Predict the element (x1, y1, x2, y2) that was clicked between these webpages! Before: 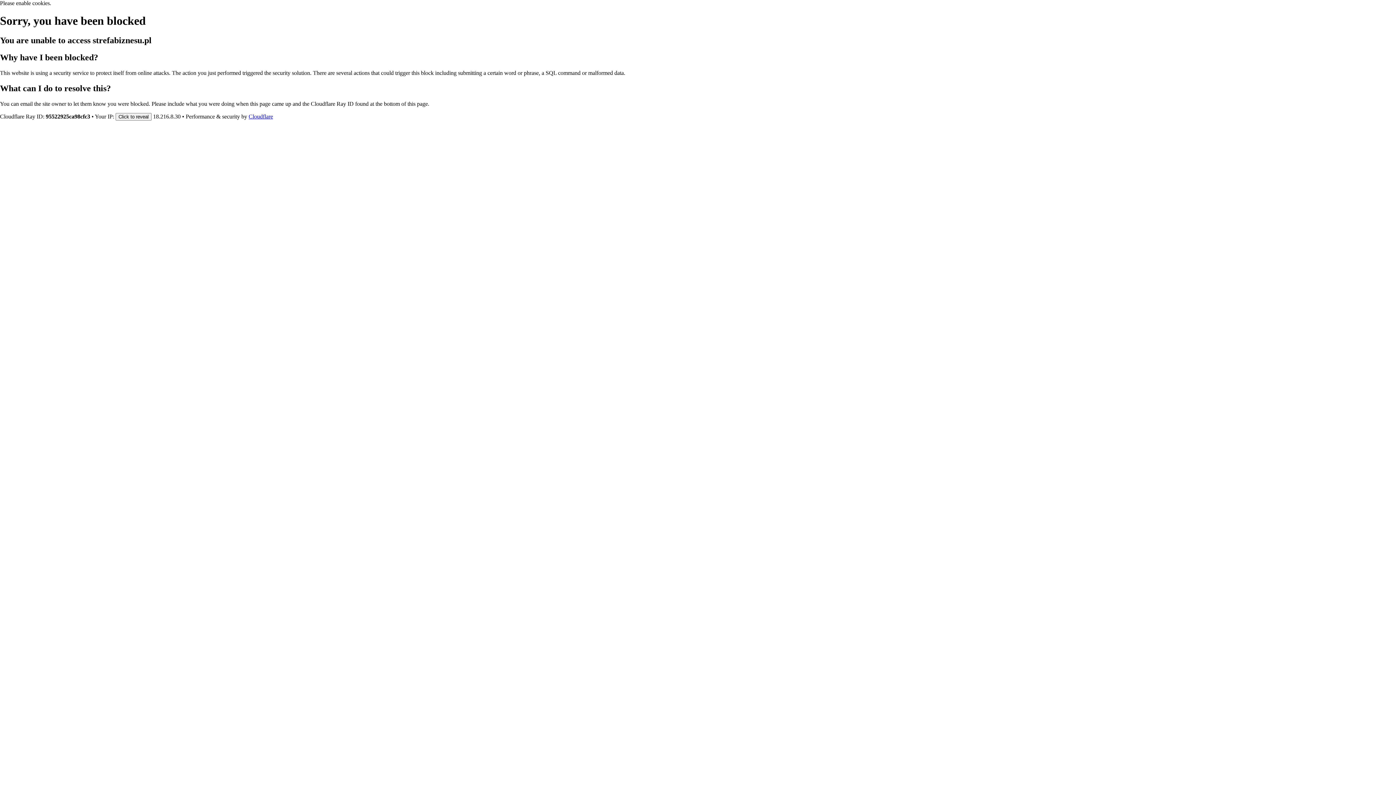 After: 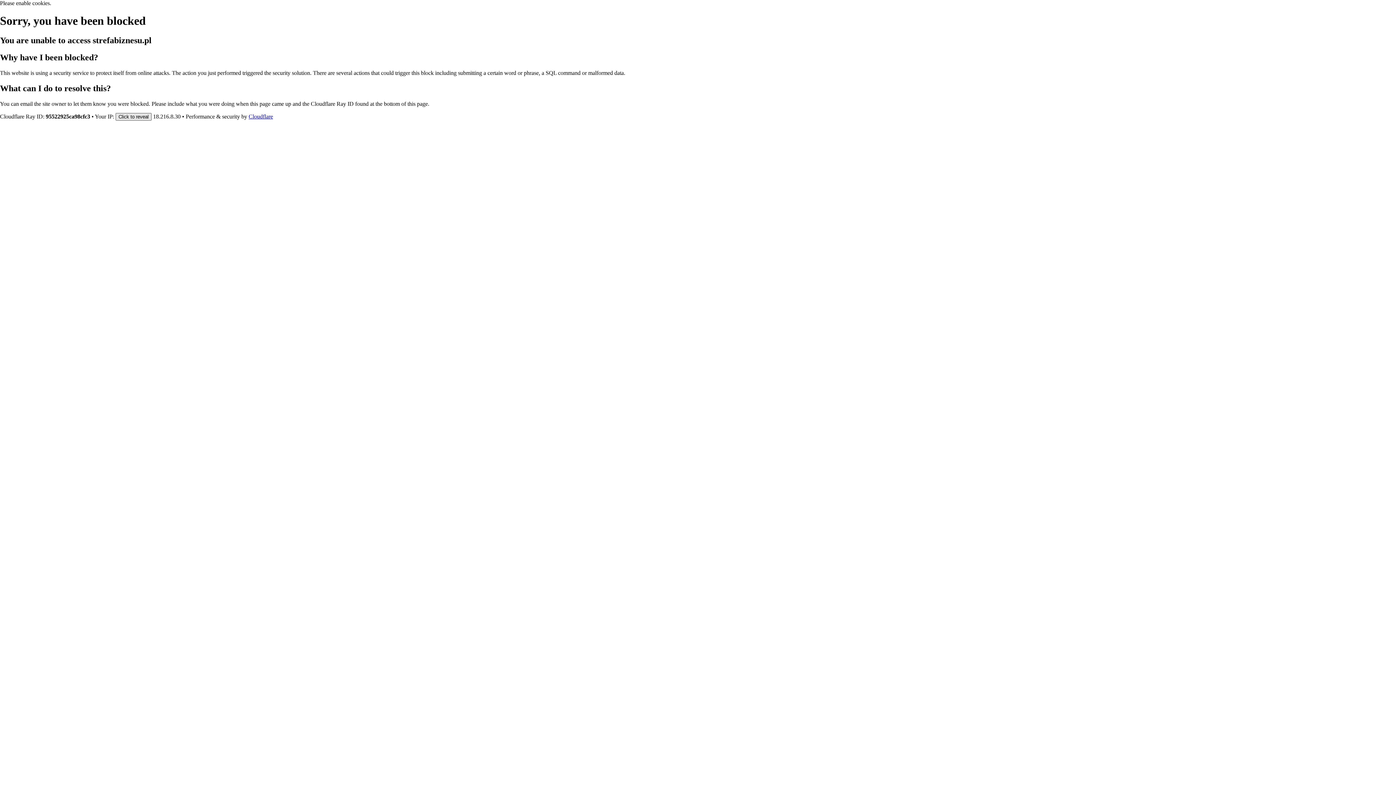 Action: bbox: (115, 112, 151, 120) label: Click to reveal